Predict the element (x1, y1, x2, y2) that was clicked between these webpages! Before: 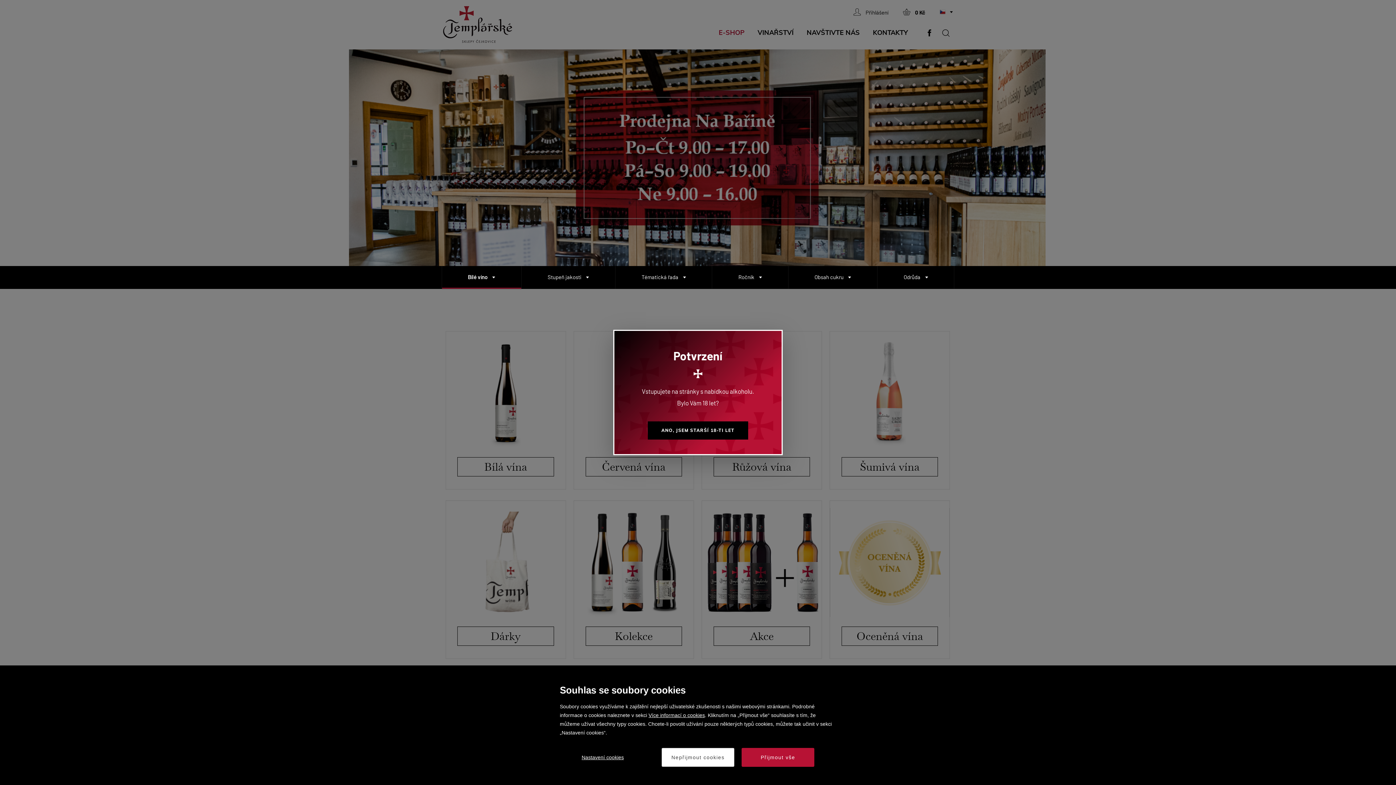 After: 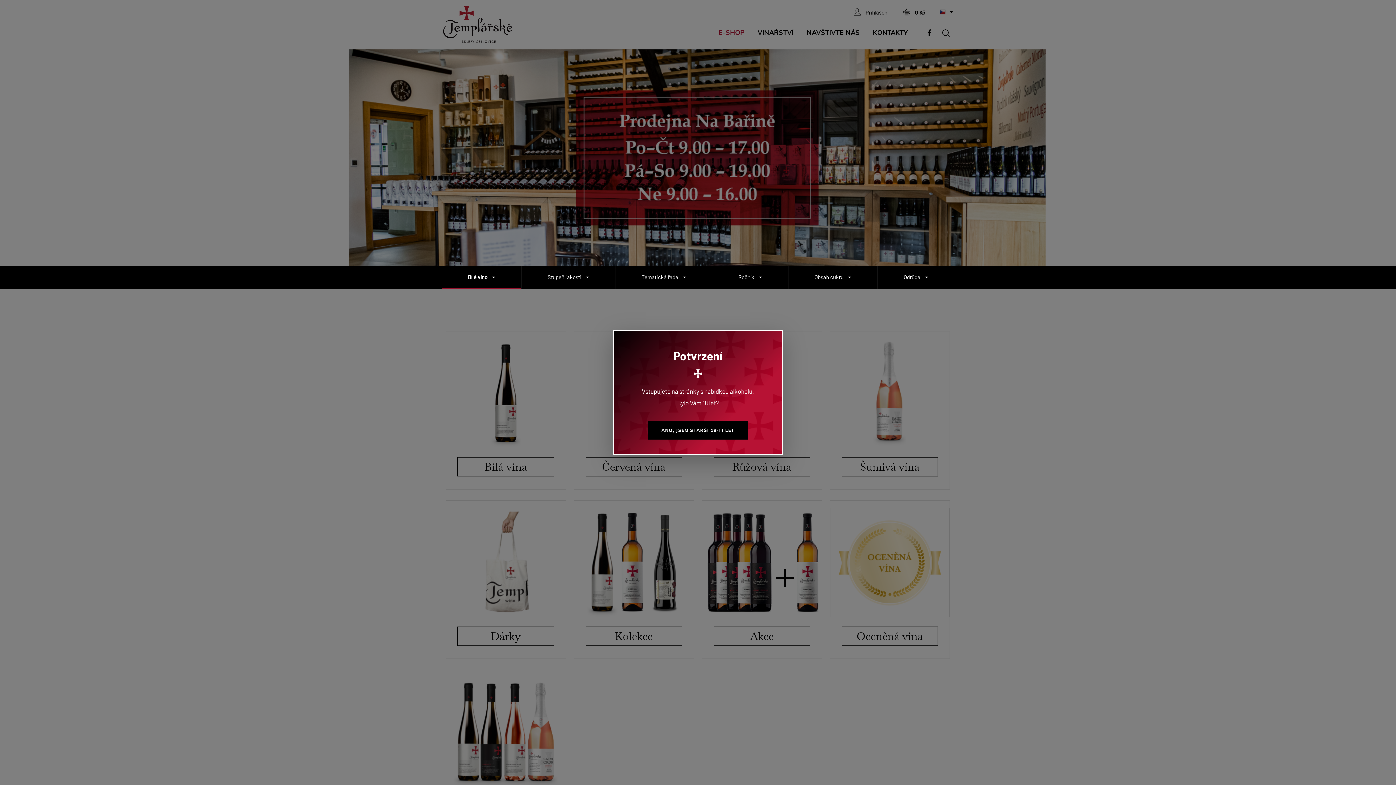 Action: bbox: (741, 748, 814, 767) label: Přijmout vše